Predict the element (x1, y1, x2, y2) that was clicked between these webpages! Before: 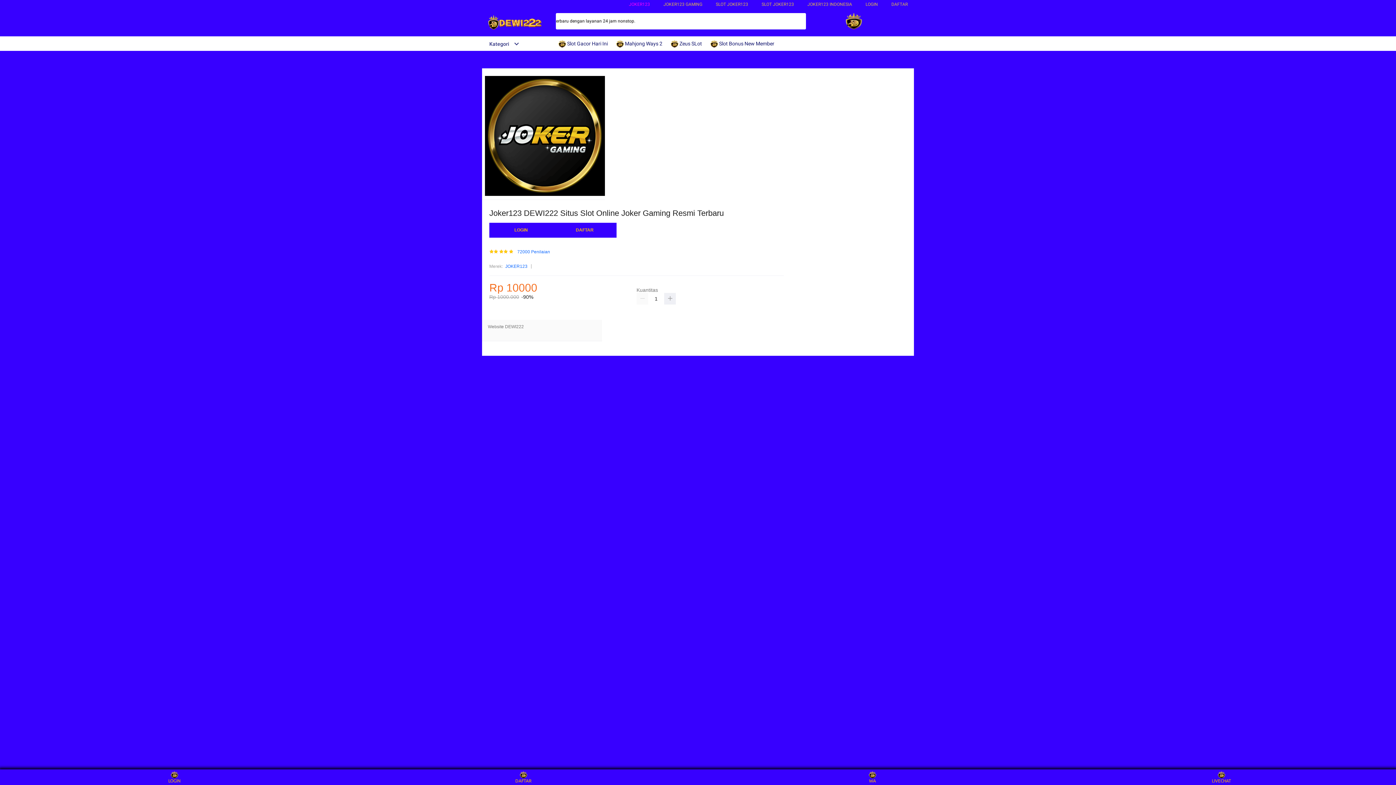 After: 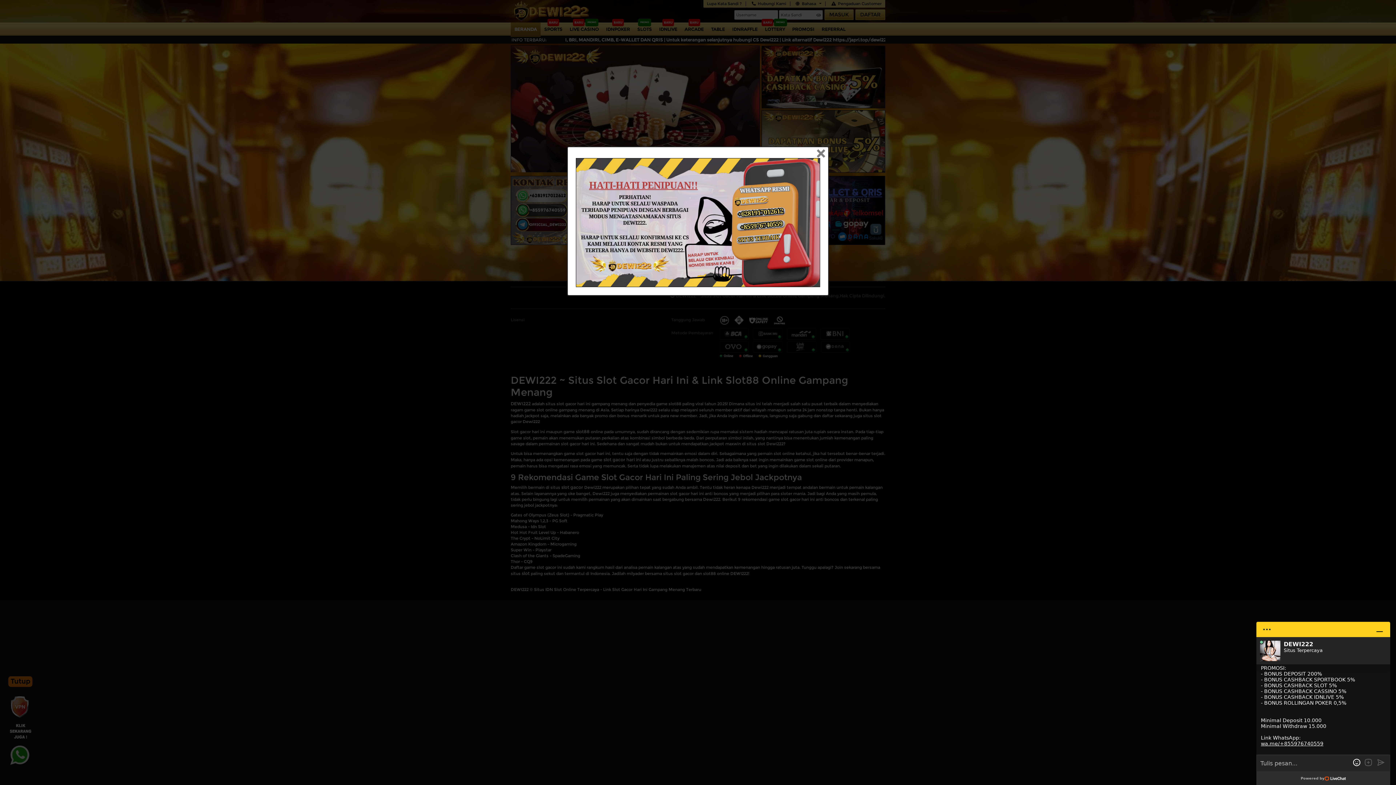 Action: label: LOGIN bbox: (160, 771, 188, 783)